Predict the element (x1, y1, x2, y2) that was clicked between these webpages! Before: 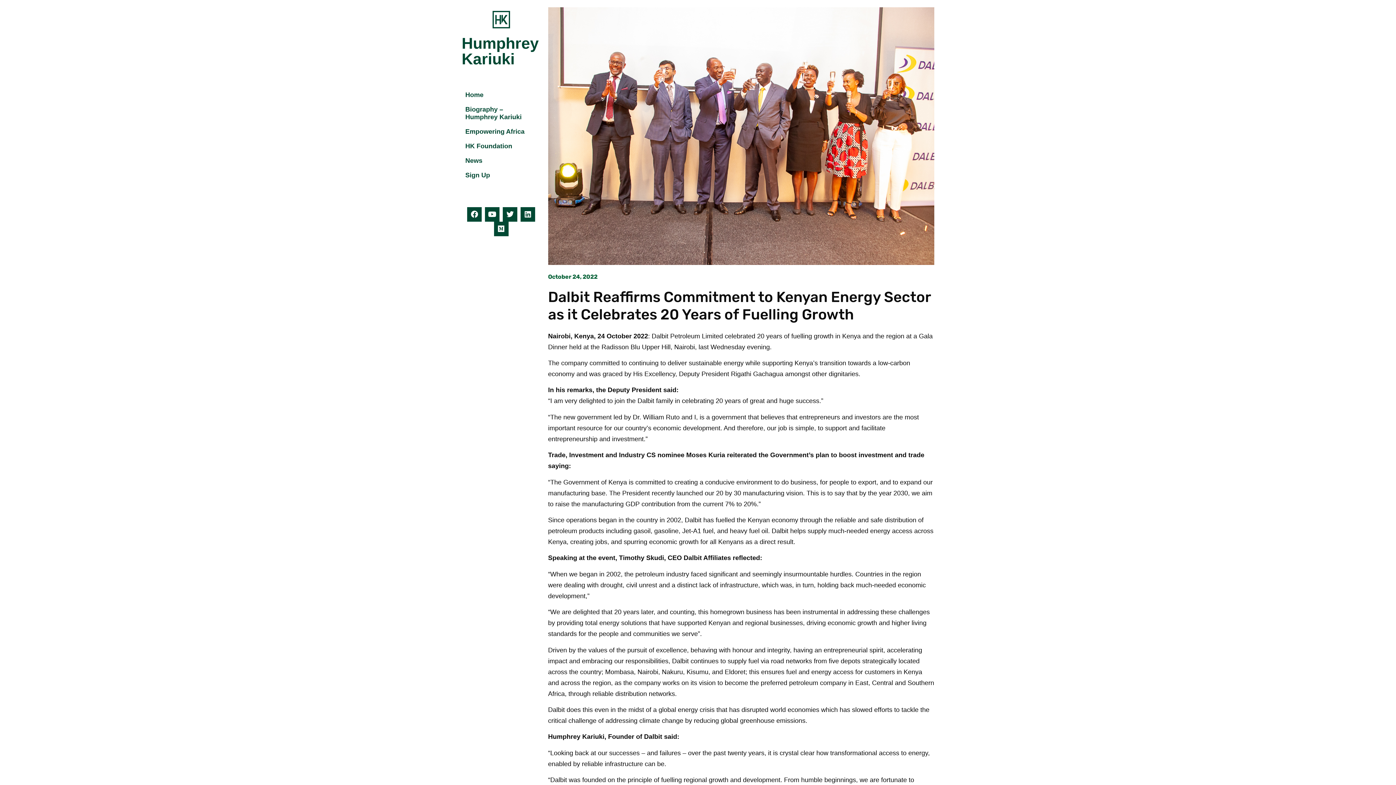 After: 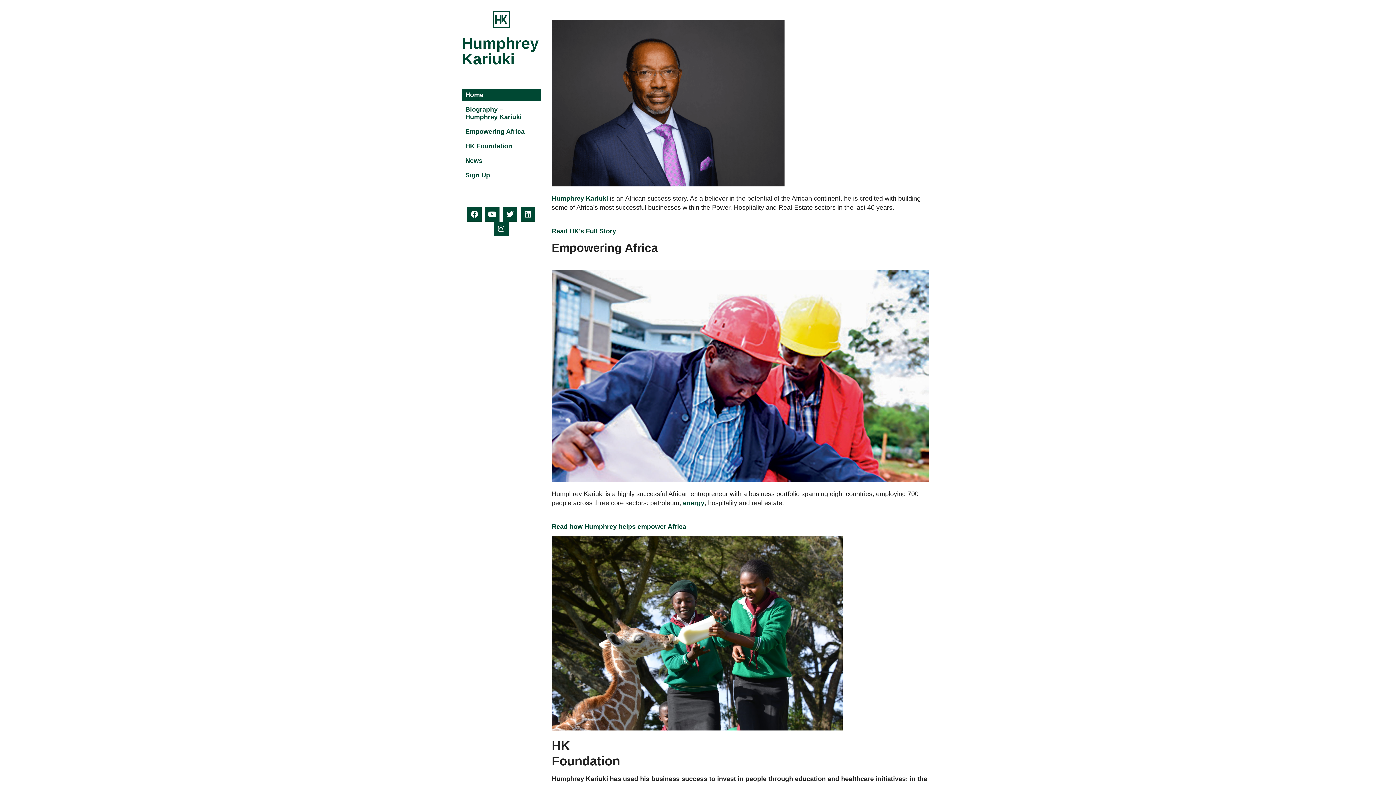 Action: bbox: (461, 10, 540, 28)